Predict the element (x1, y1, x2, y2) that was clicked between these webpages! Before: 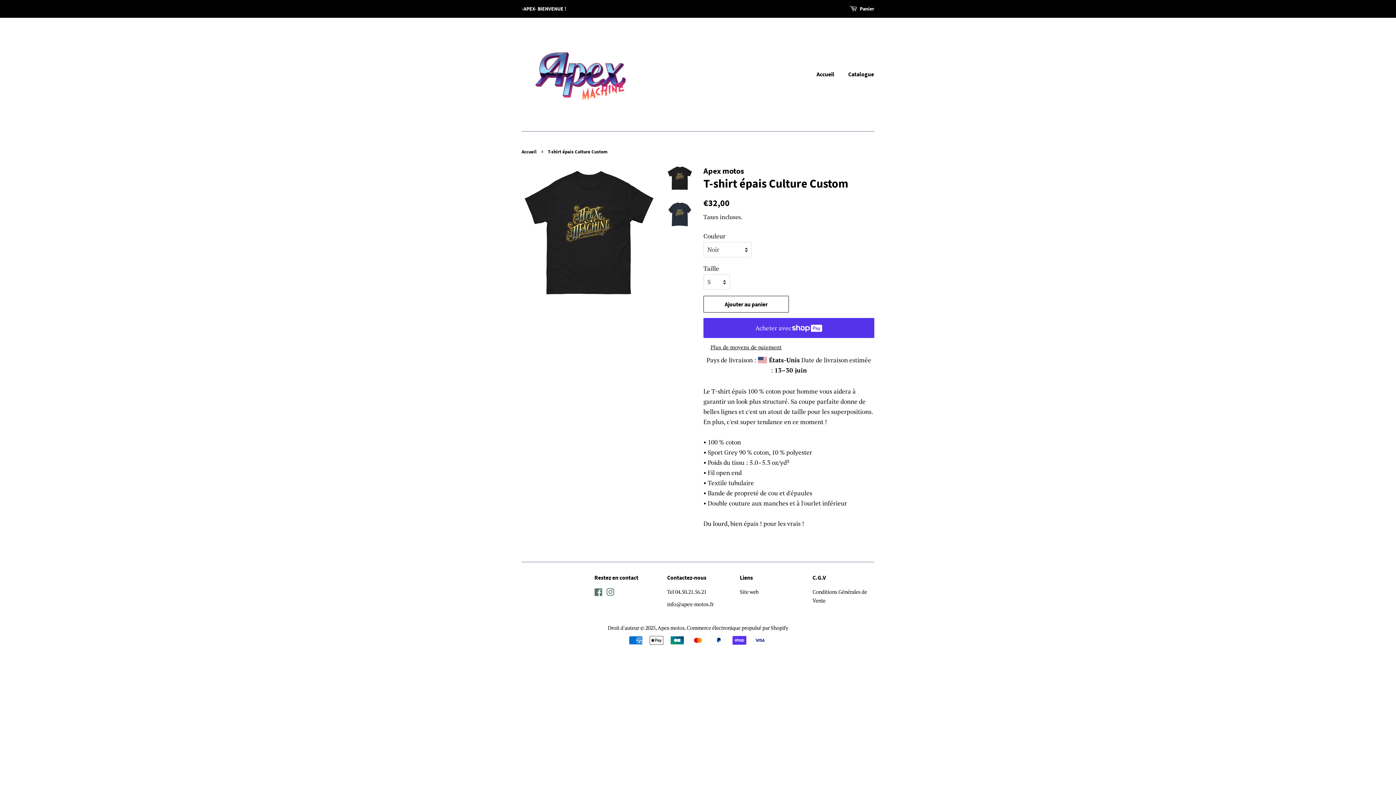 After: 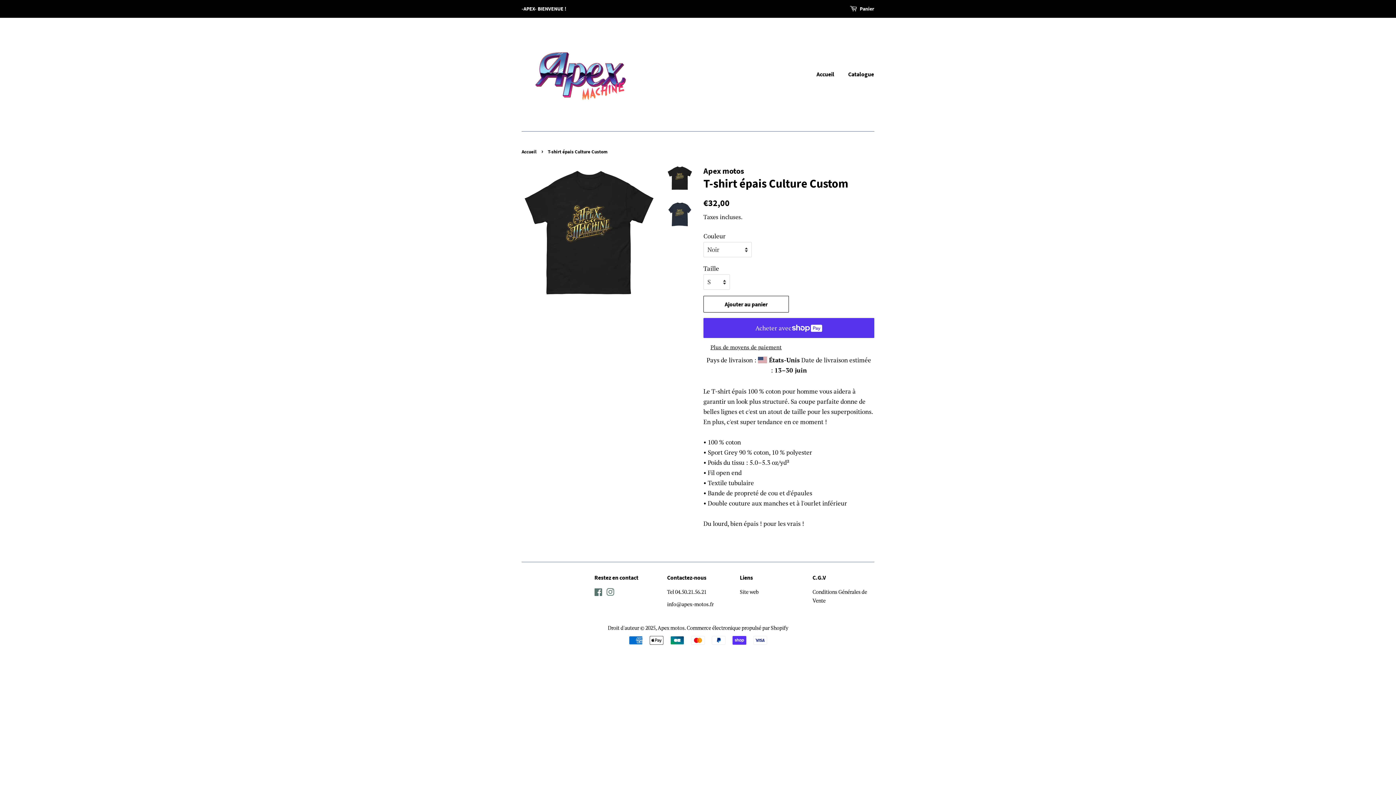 Action: bbox: (667, 165, 692, 190)